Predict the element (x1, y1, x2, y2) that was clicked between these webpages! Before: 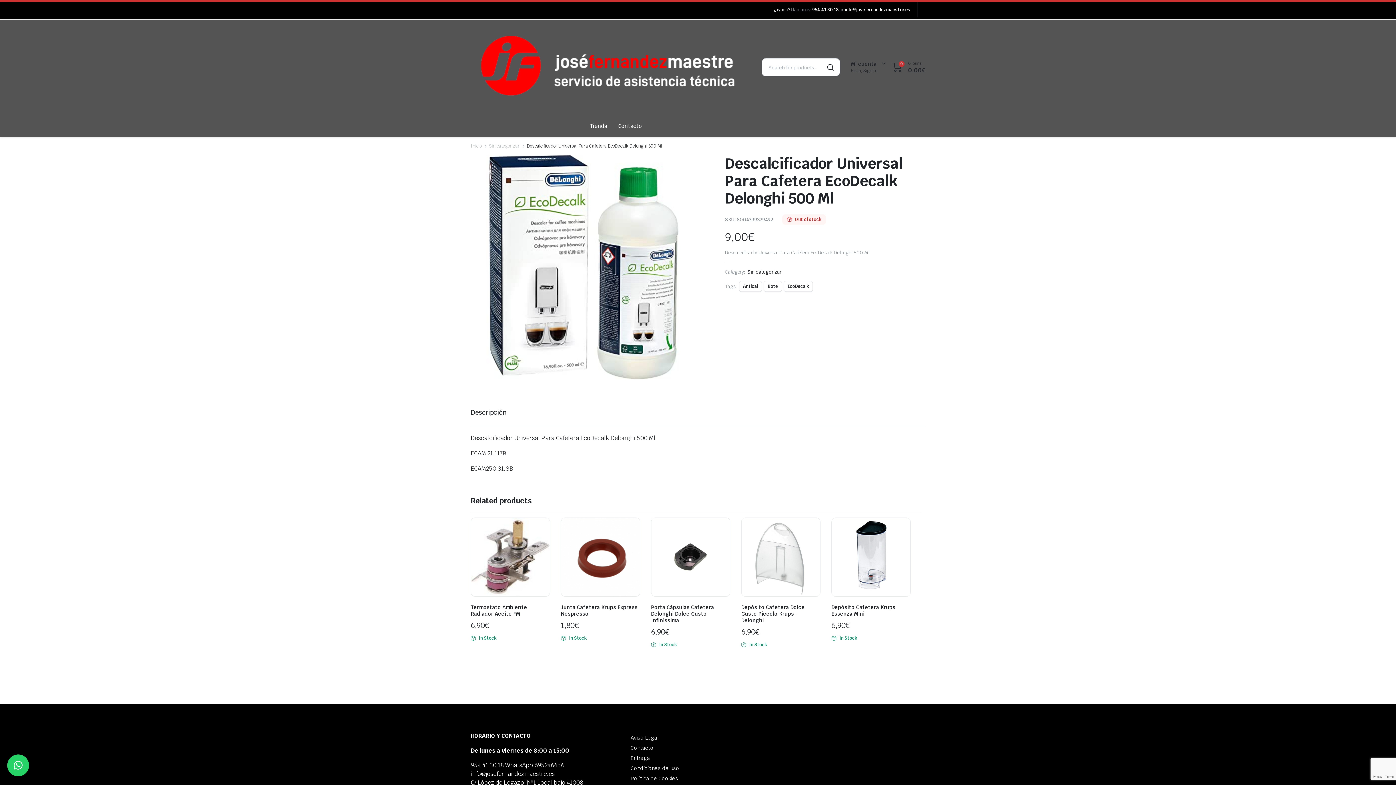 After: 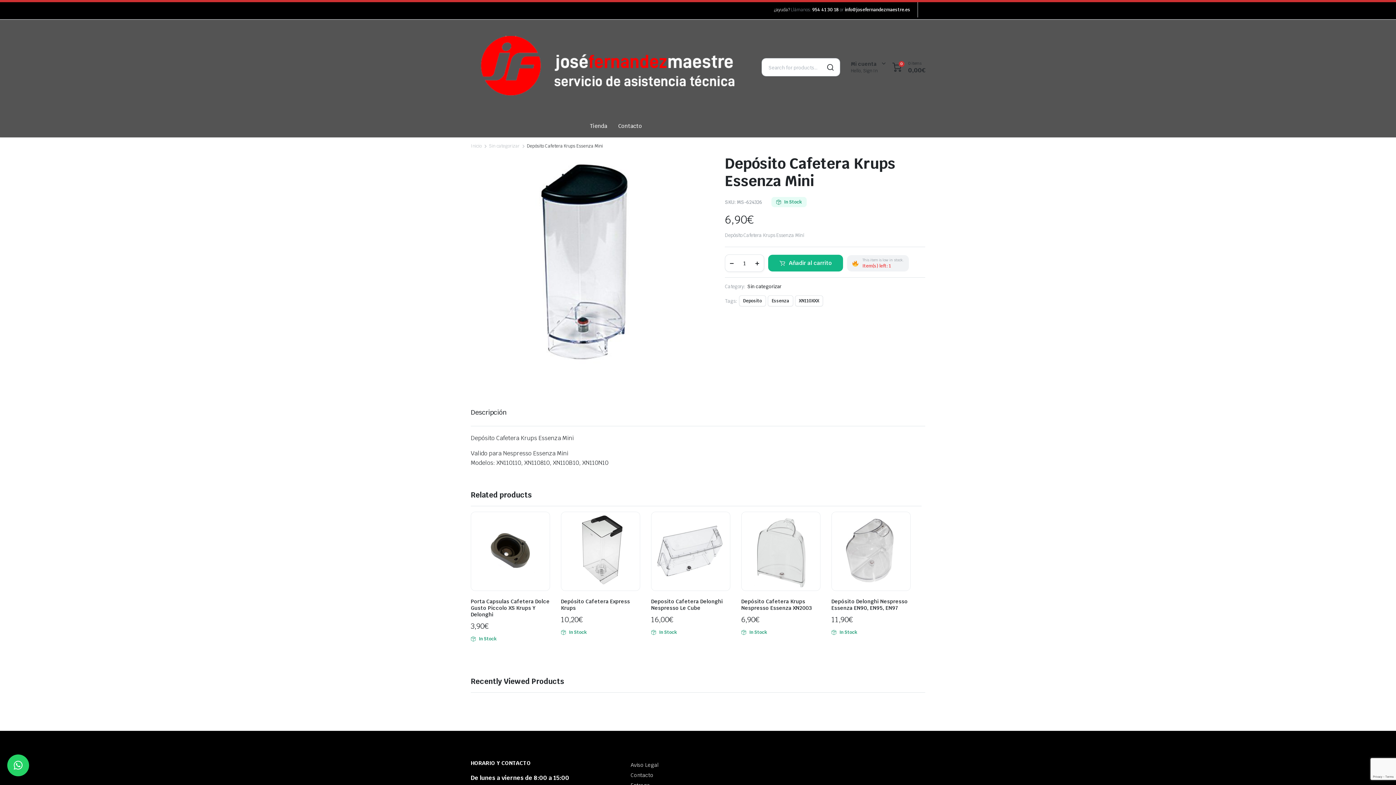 Action: label: Depósito Cafetera Krups Essenza Mini bbox: (831, 604, 895, 617)